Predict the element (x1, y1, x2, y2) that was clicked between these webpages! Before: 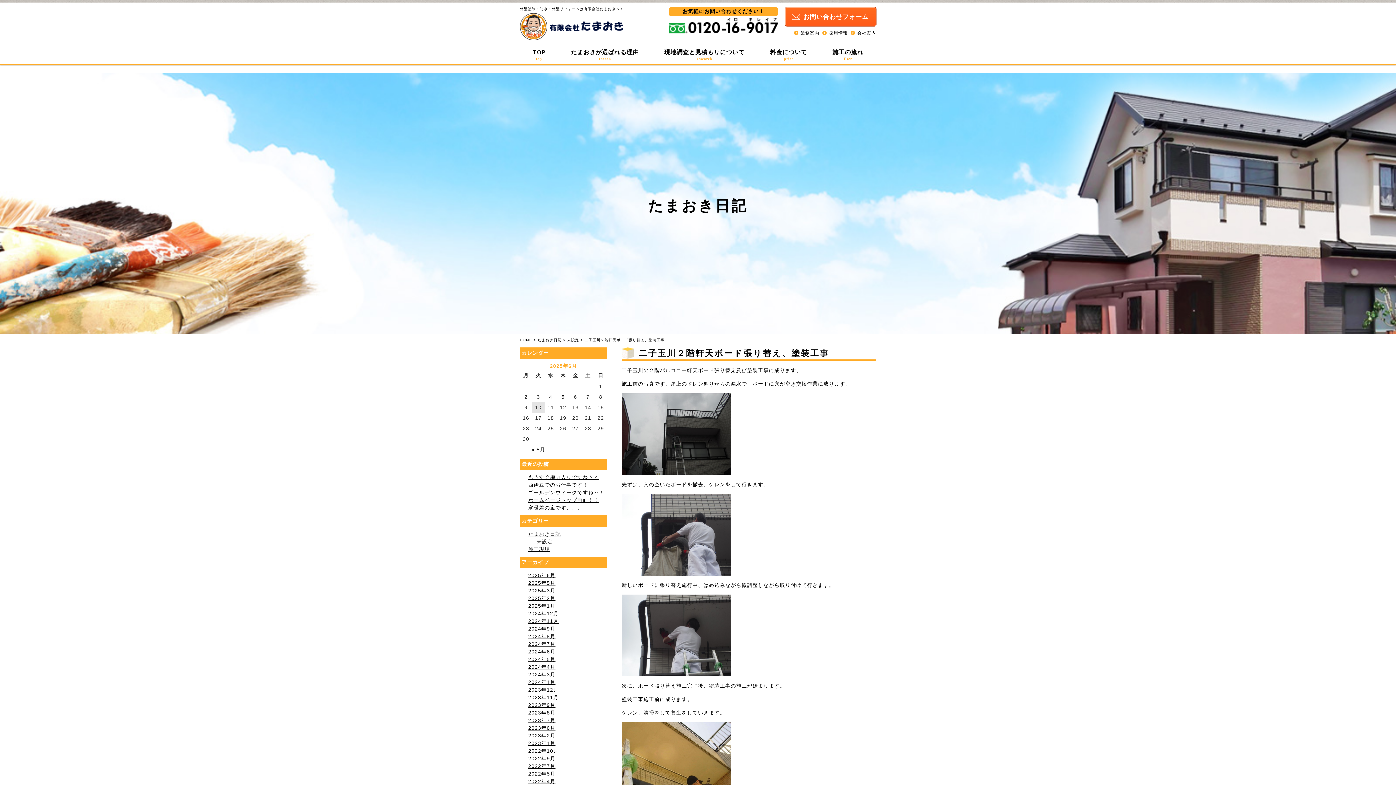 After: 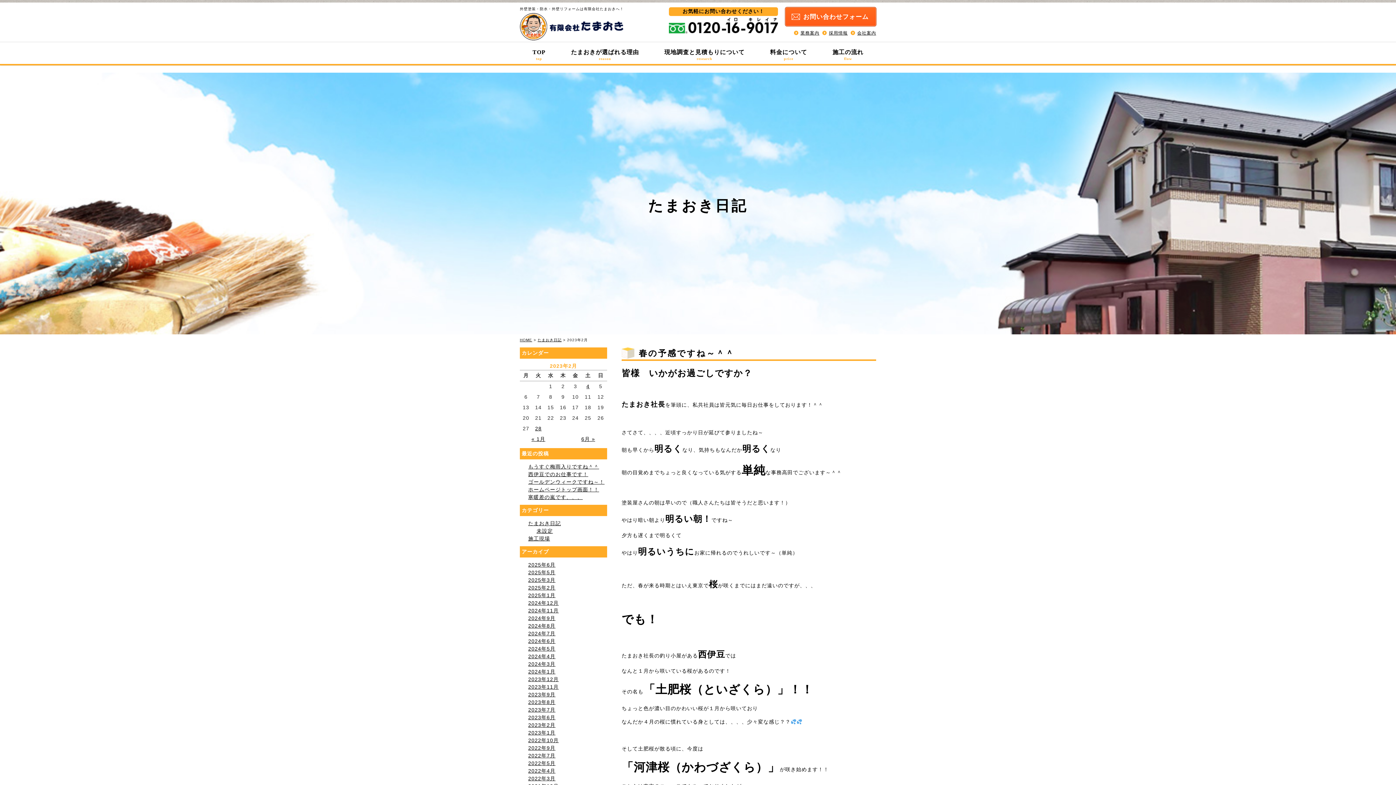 Action: bbox: (528, 733, 555, 738) label: 2023年2月